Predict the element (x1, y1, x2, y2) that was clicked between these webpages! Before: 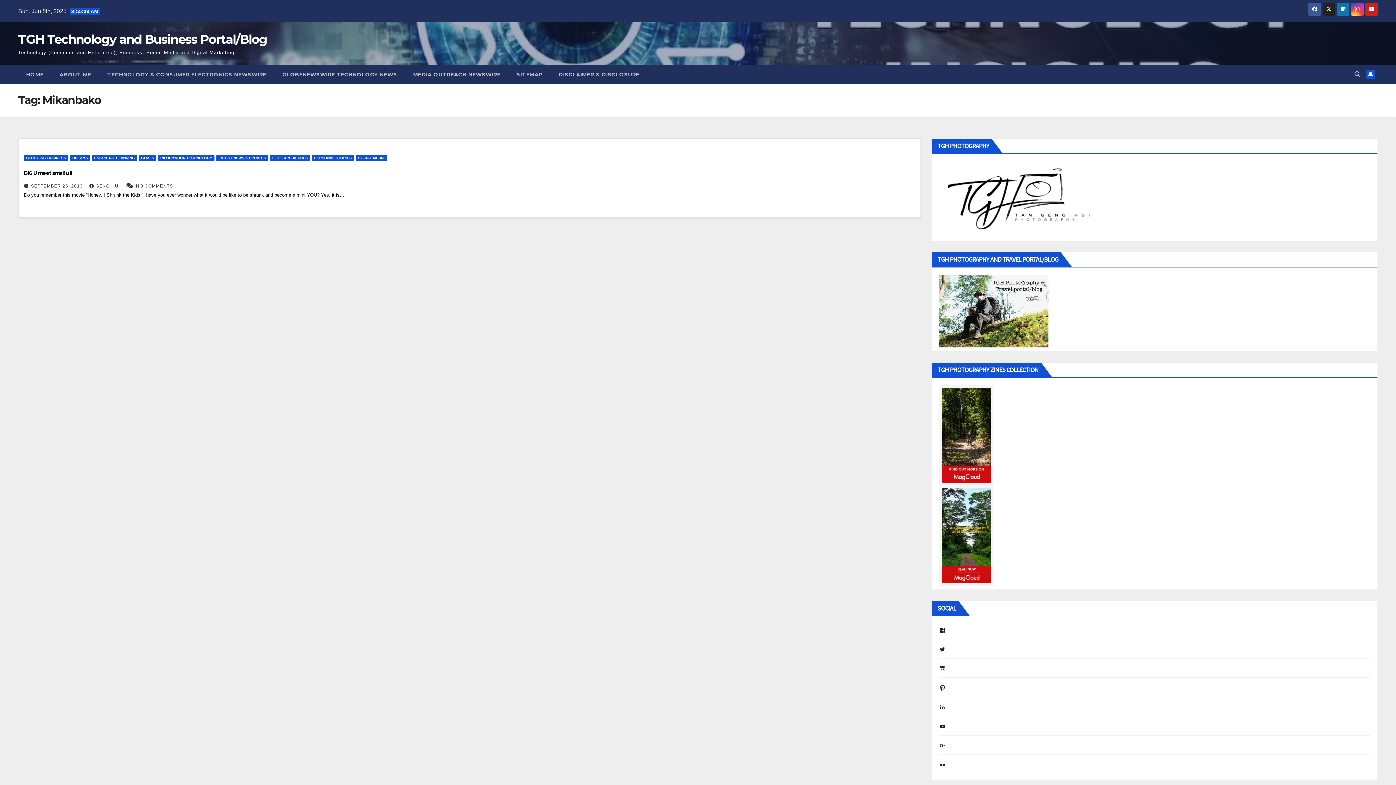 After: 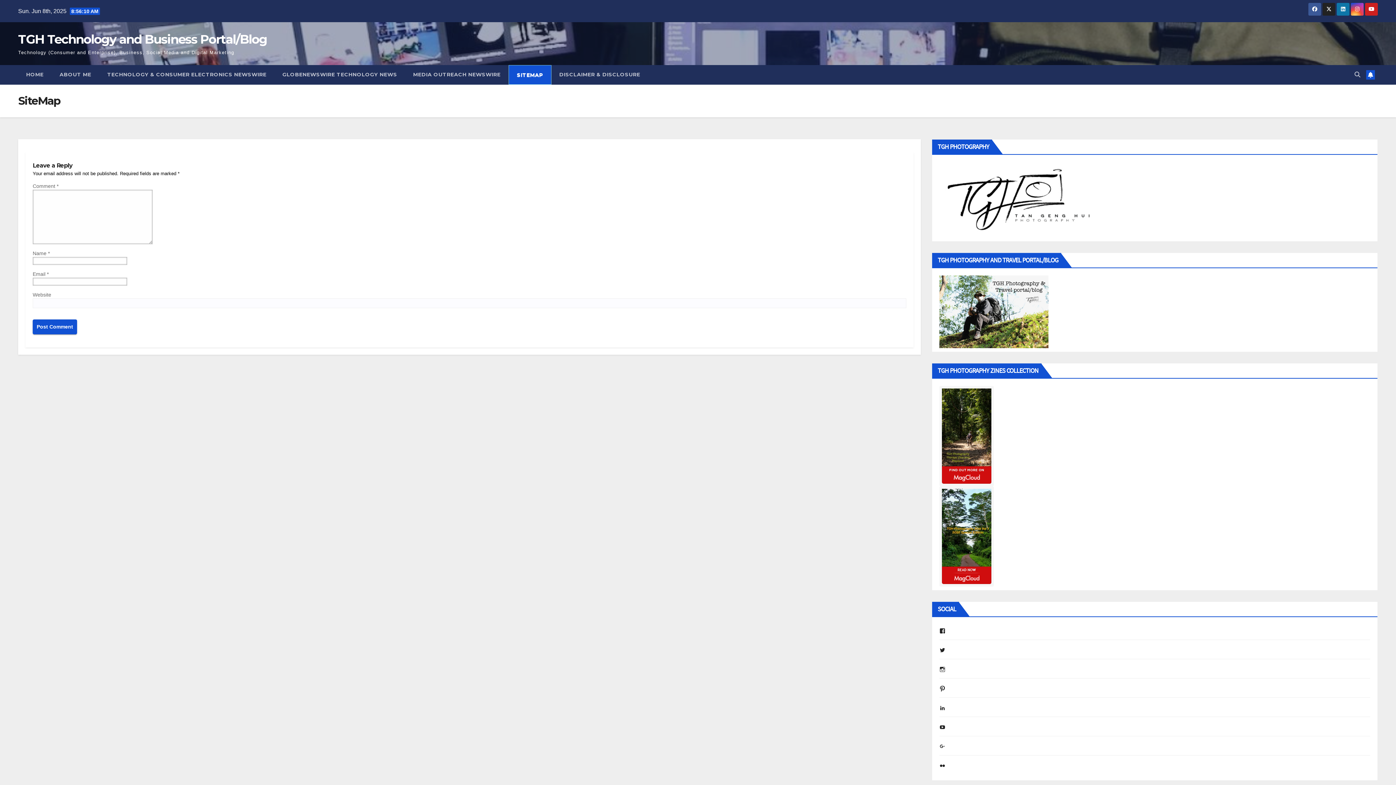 Action: bbox: (508, 65, 550, 84) label: SITEMAP